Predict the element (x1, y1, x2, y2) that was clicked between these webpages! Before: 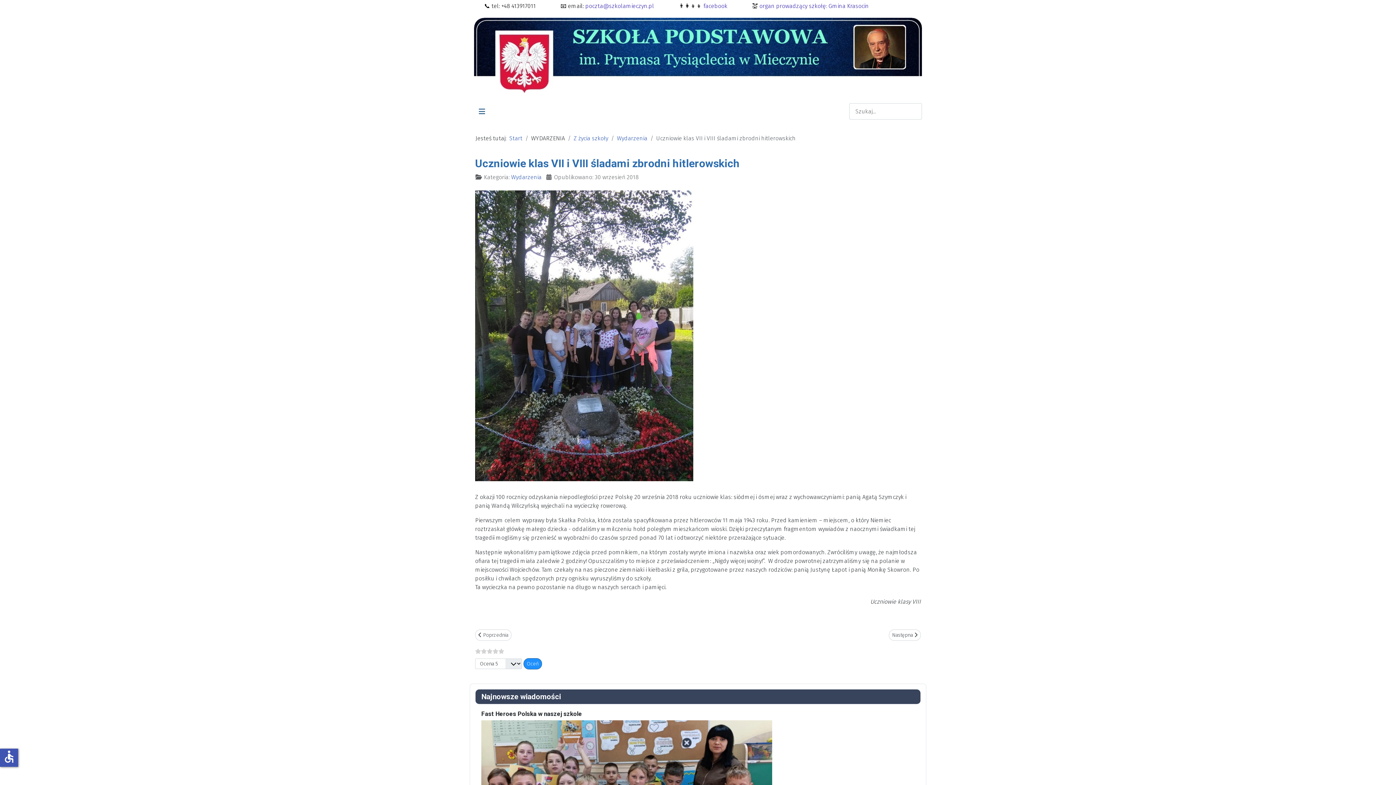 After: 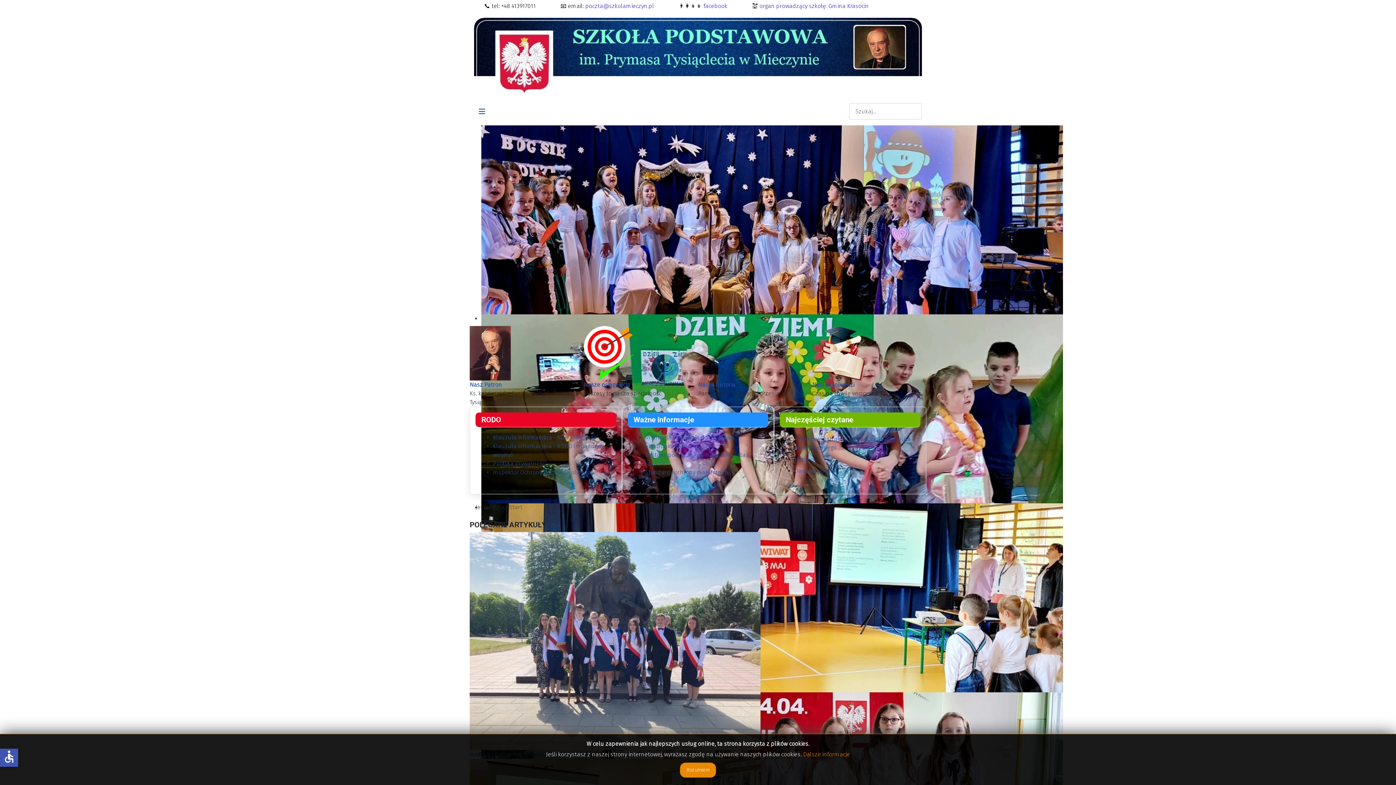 Action: bbox: (509, 135, 522, 141) label: Start